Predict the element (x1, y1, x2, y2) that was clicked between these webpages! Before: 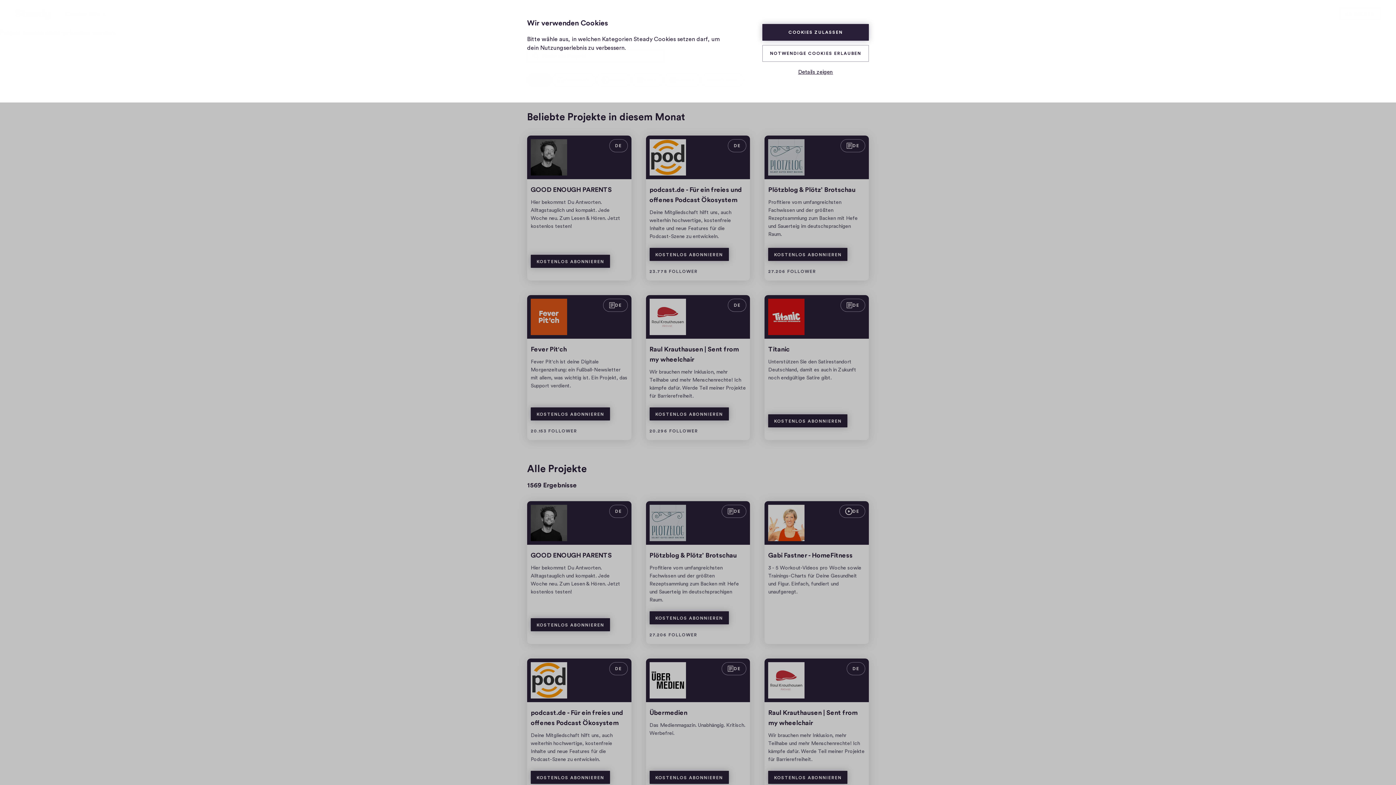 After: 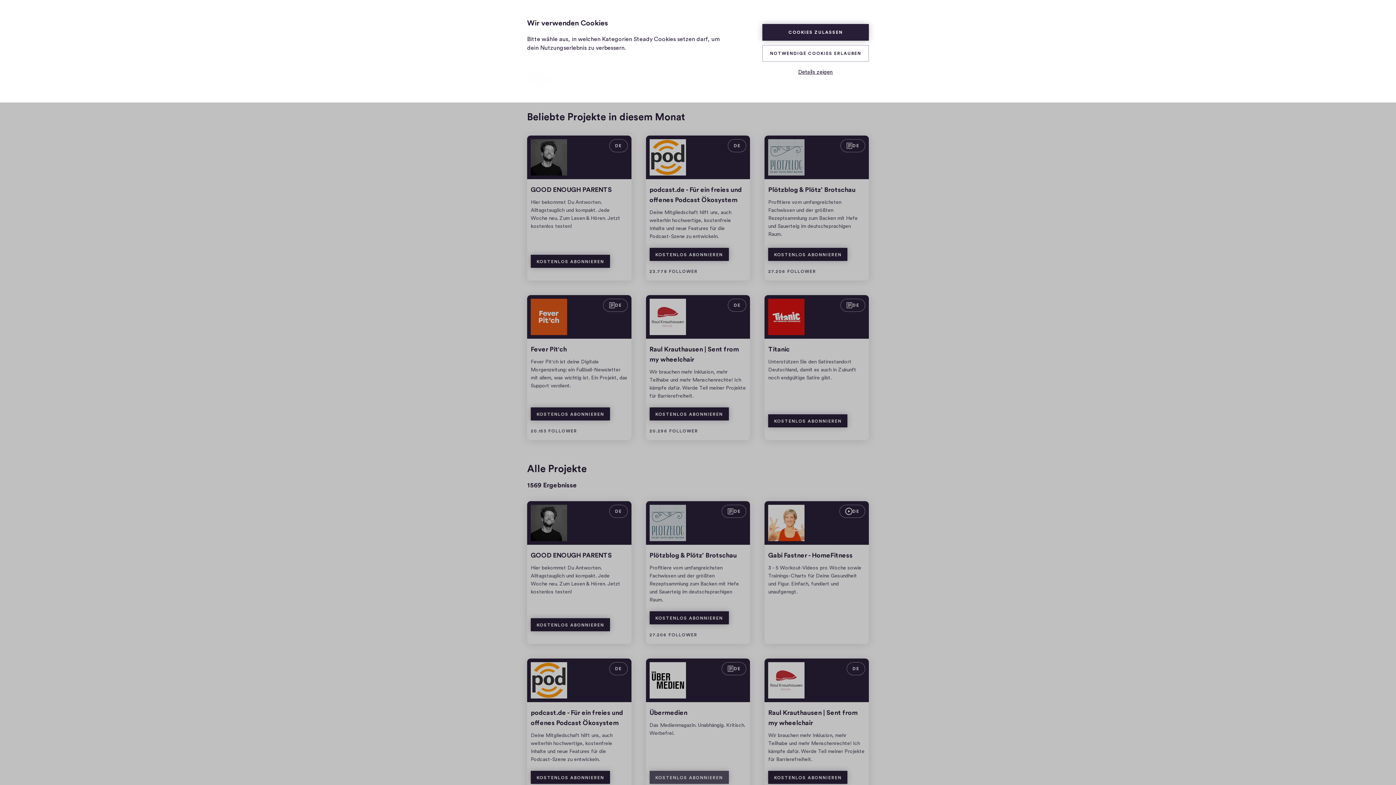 Action: label: KOSTENLOS ABONNIEREN bbox: (649, 771, 728, 784)